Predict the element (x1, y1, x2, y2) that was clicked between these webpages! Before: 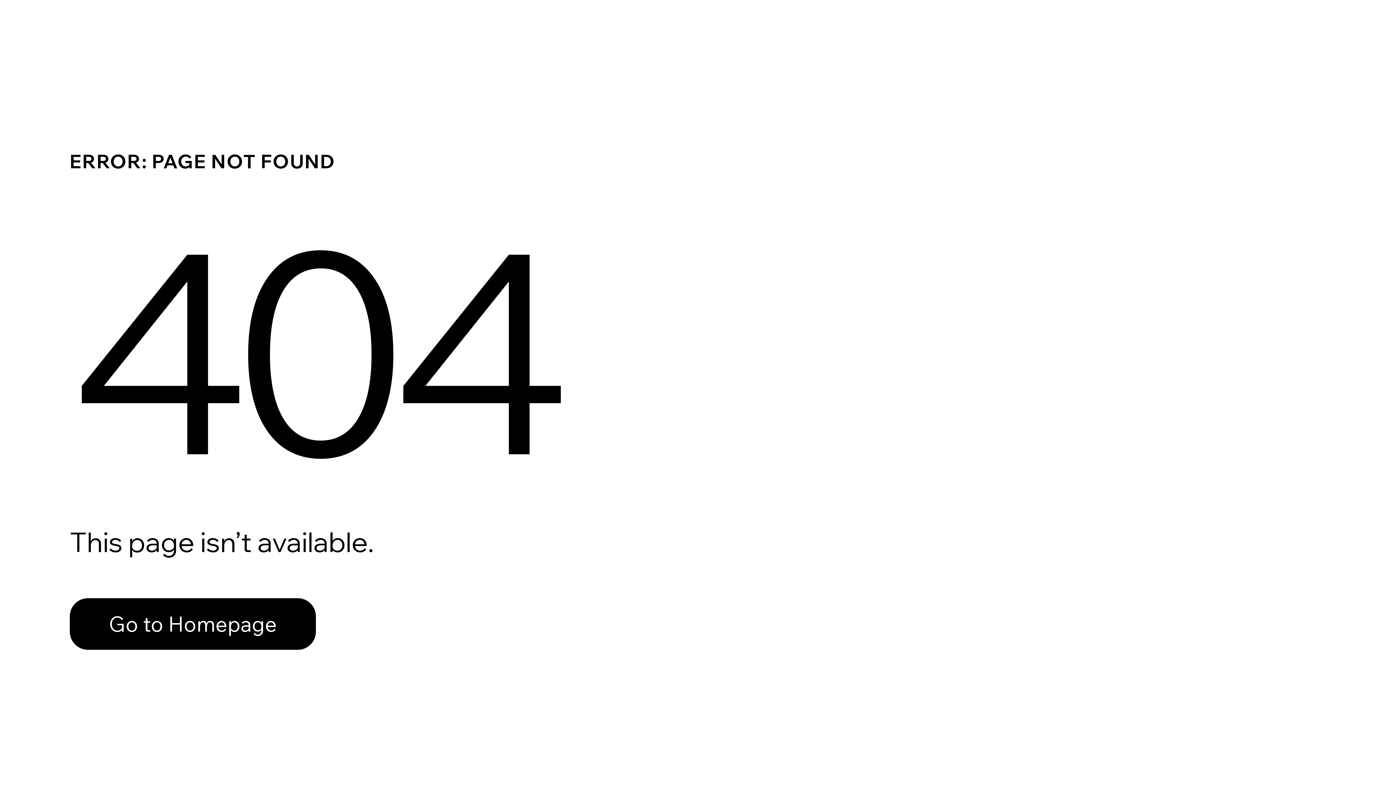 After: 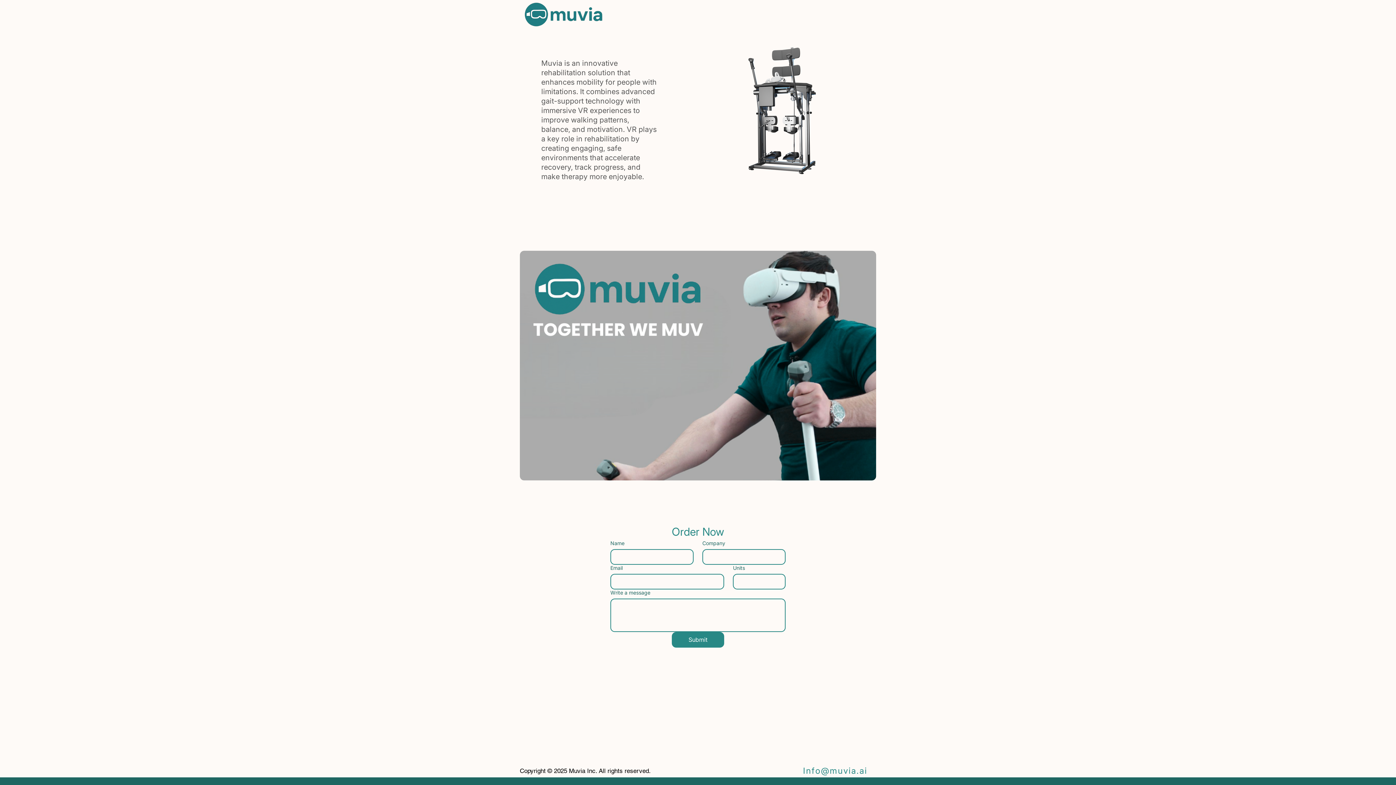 Action: label: Go to Homepage bbox: (69, 598, 316, 650)